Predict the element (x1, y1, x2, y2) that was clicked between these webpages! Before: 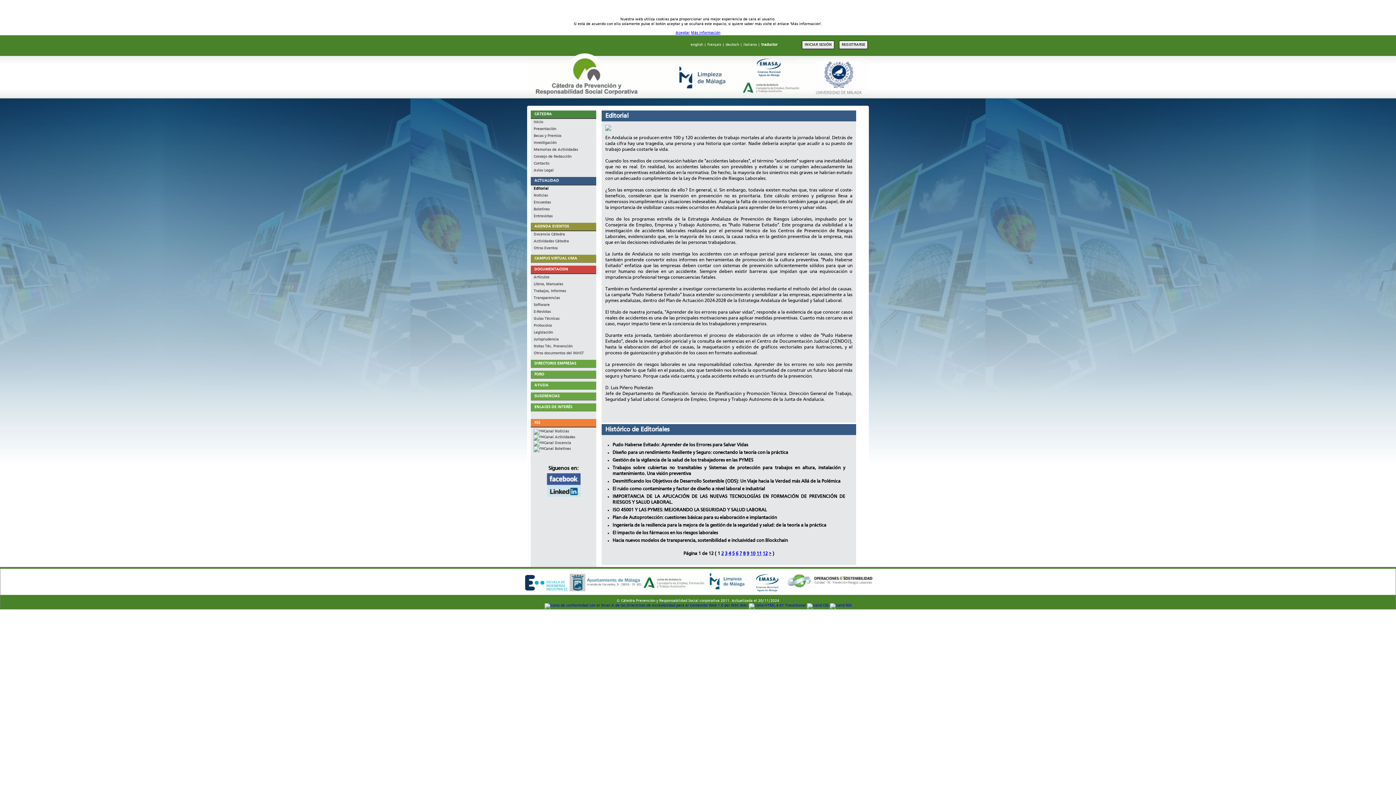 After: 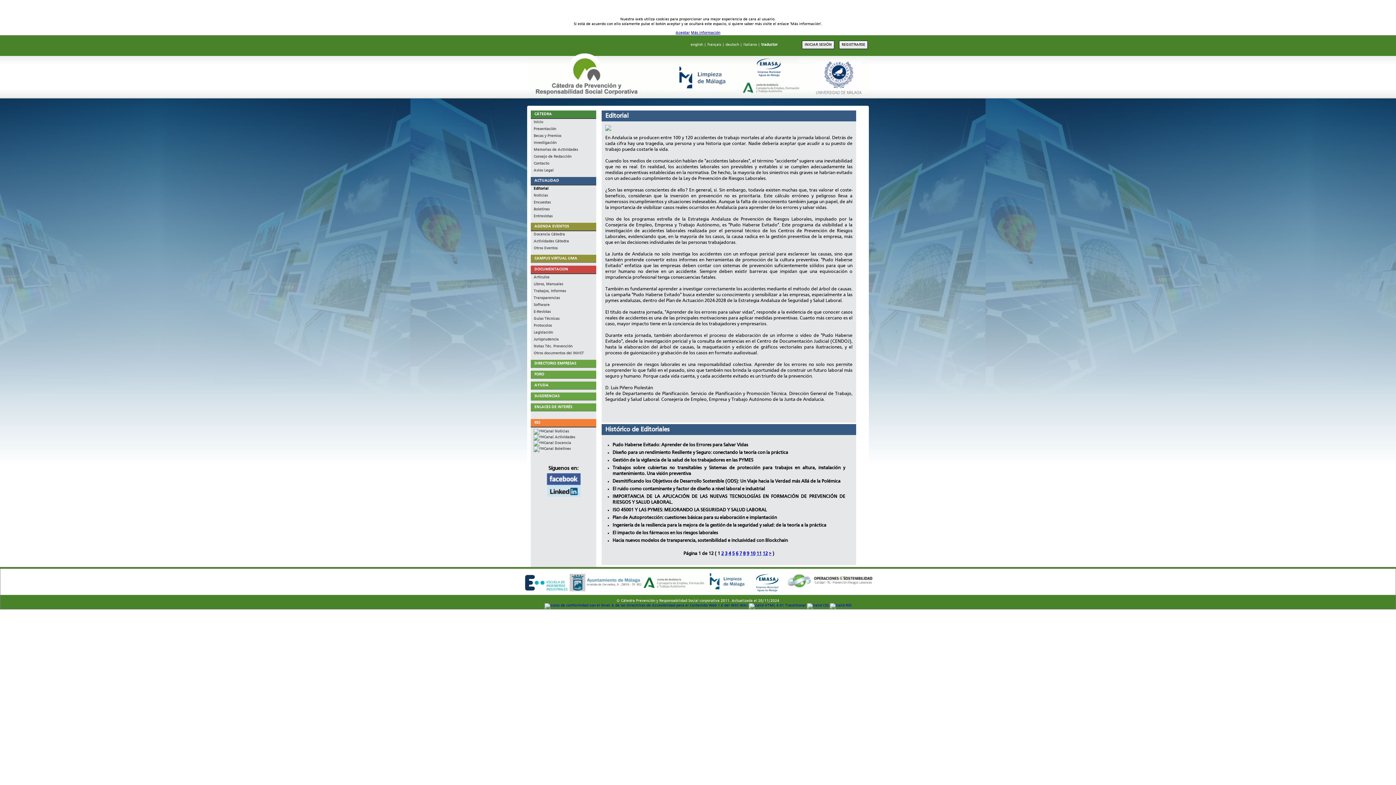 Action: bbox: (546, 494, 580, 498)